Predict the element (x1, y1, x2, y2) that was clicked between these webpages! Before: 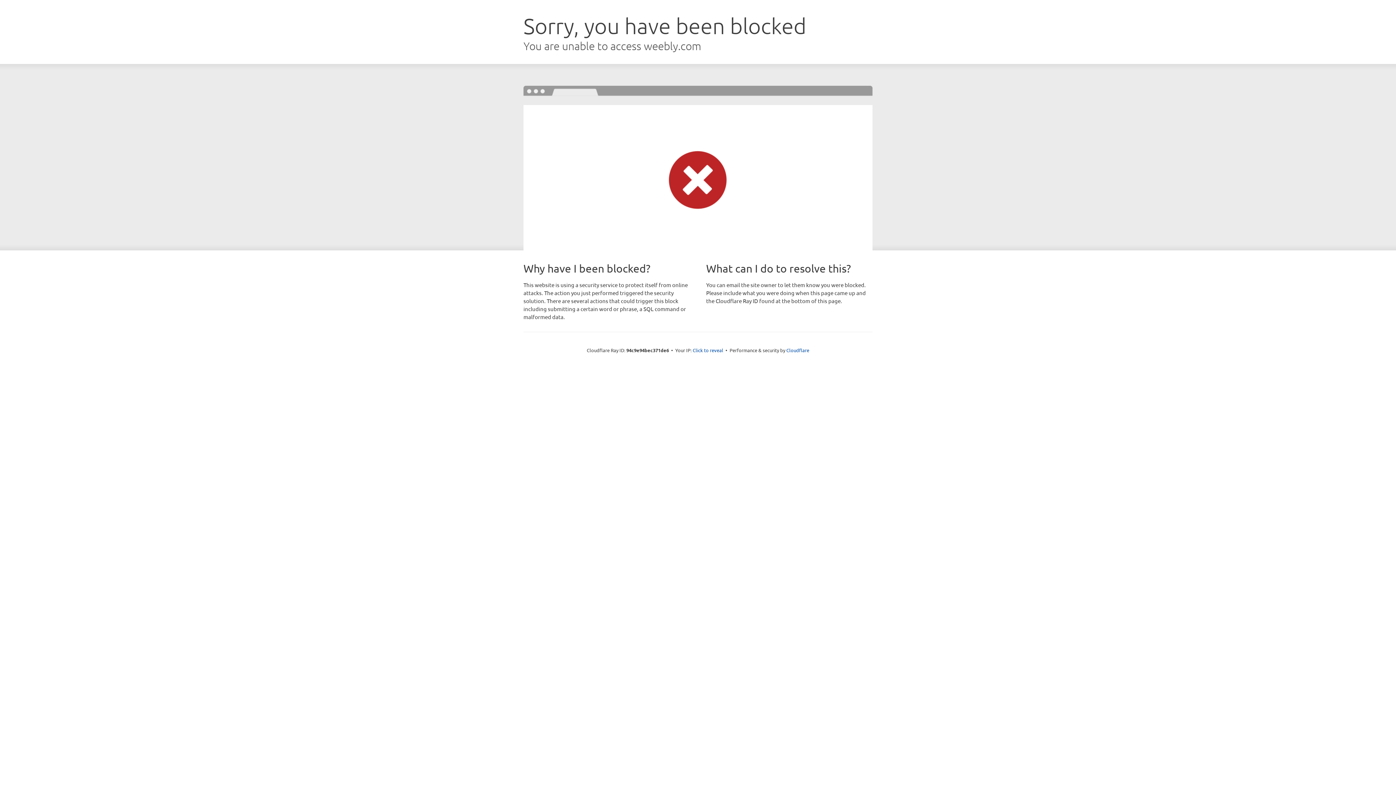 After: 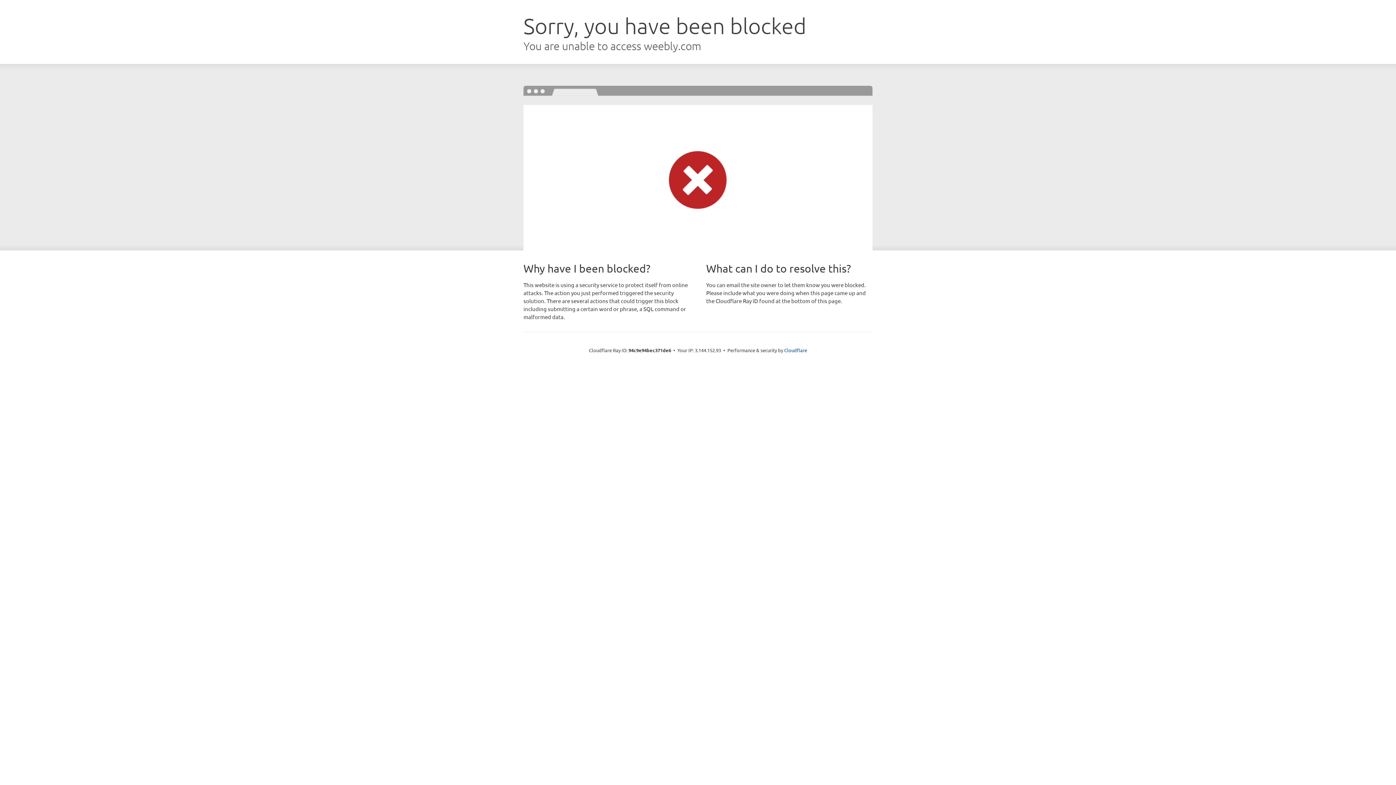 Action: label: Click to reveal bbox: (692, 346, 723, 353)